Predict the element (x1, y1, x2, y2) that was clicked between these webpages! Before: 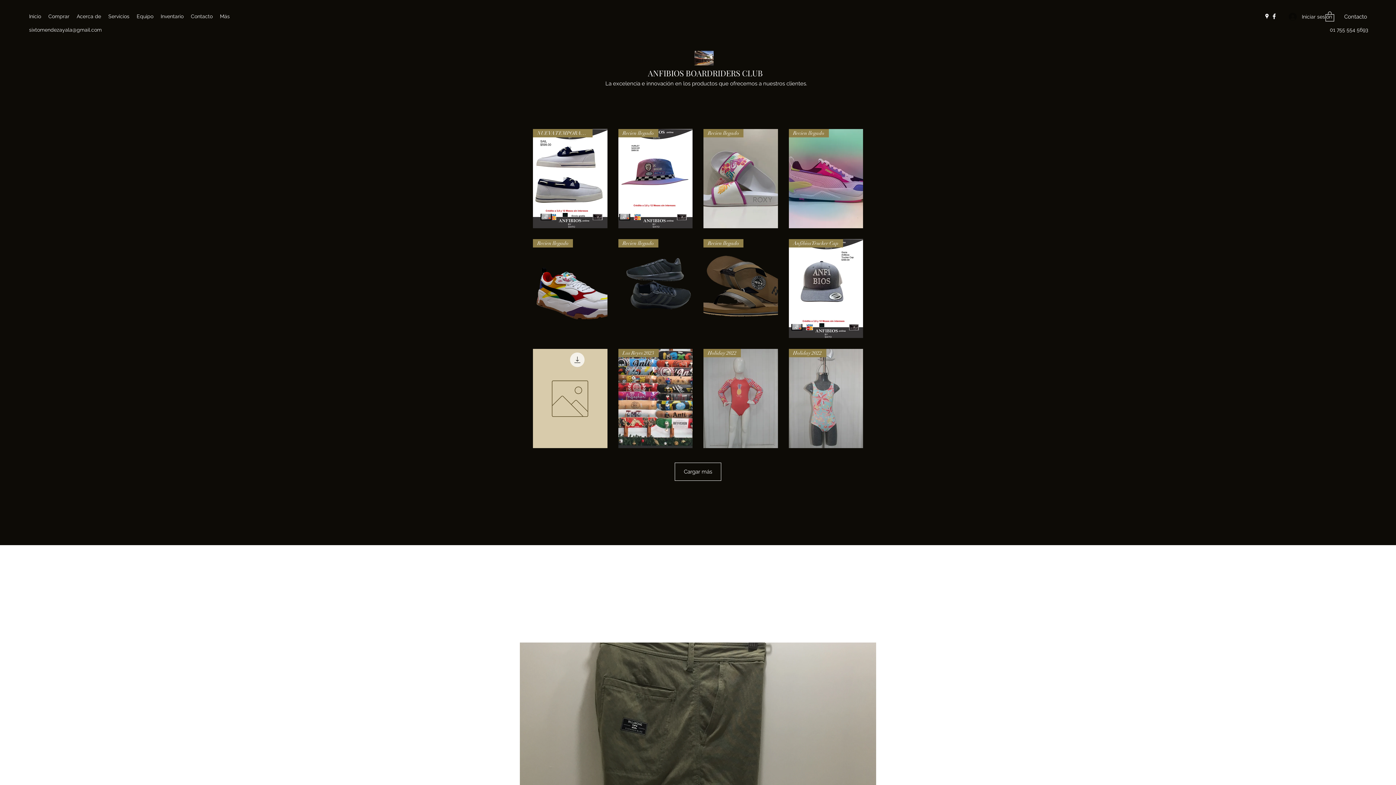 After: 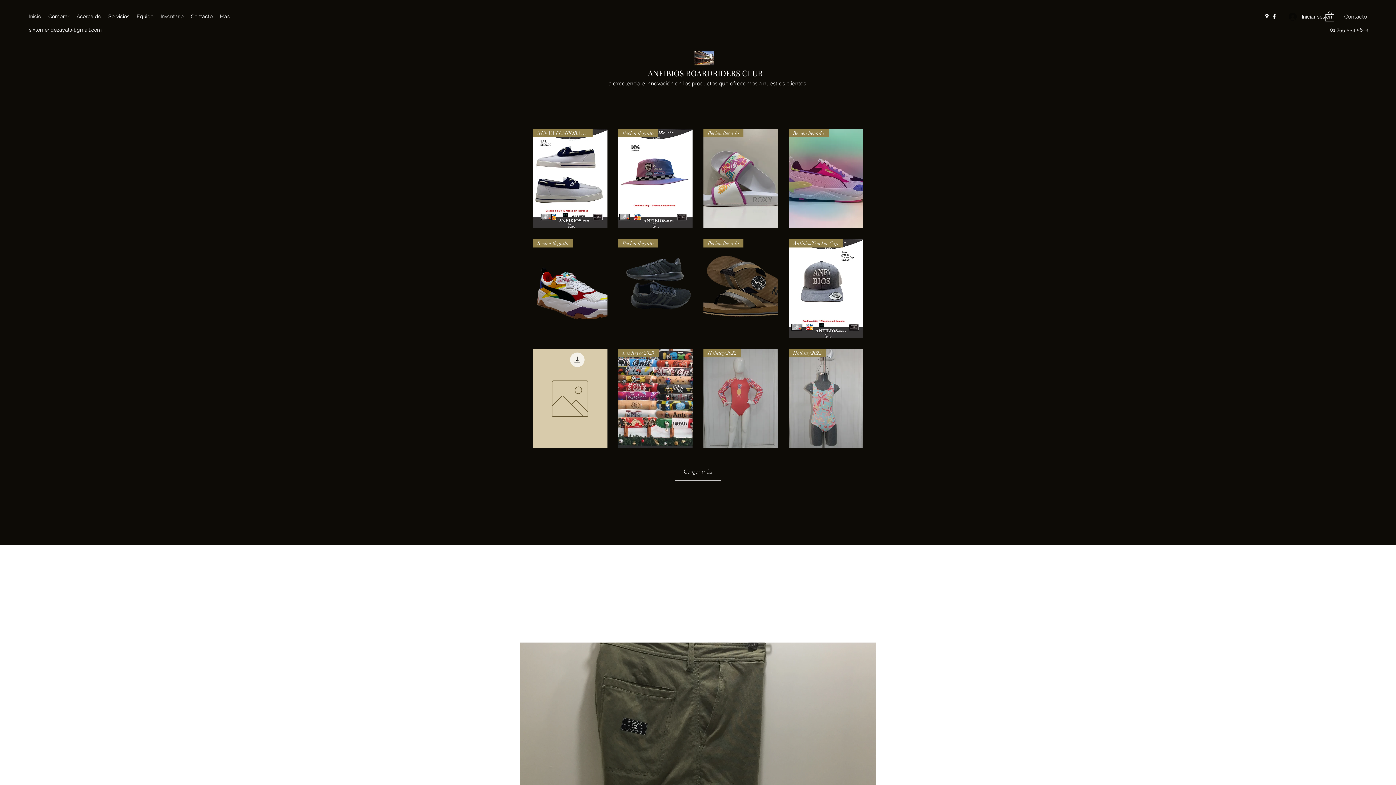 Action: bbox: (1344, 11, 1367, 21) label: Contacto